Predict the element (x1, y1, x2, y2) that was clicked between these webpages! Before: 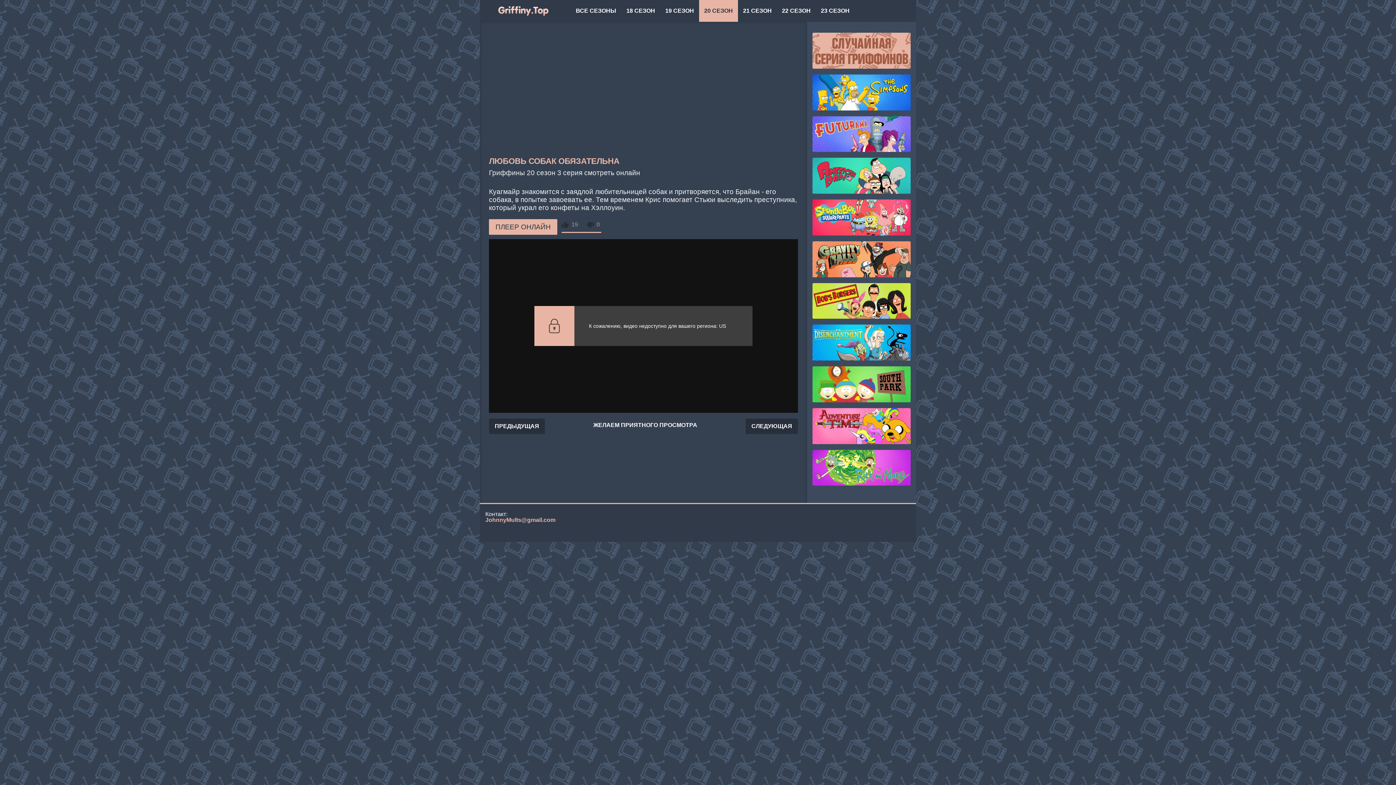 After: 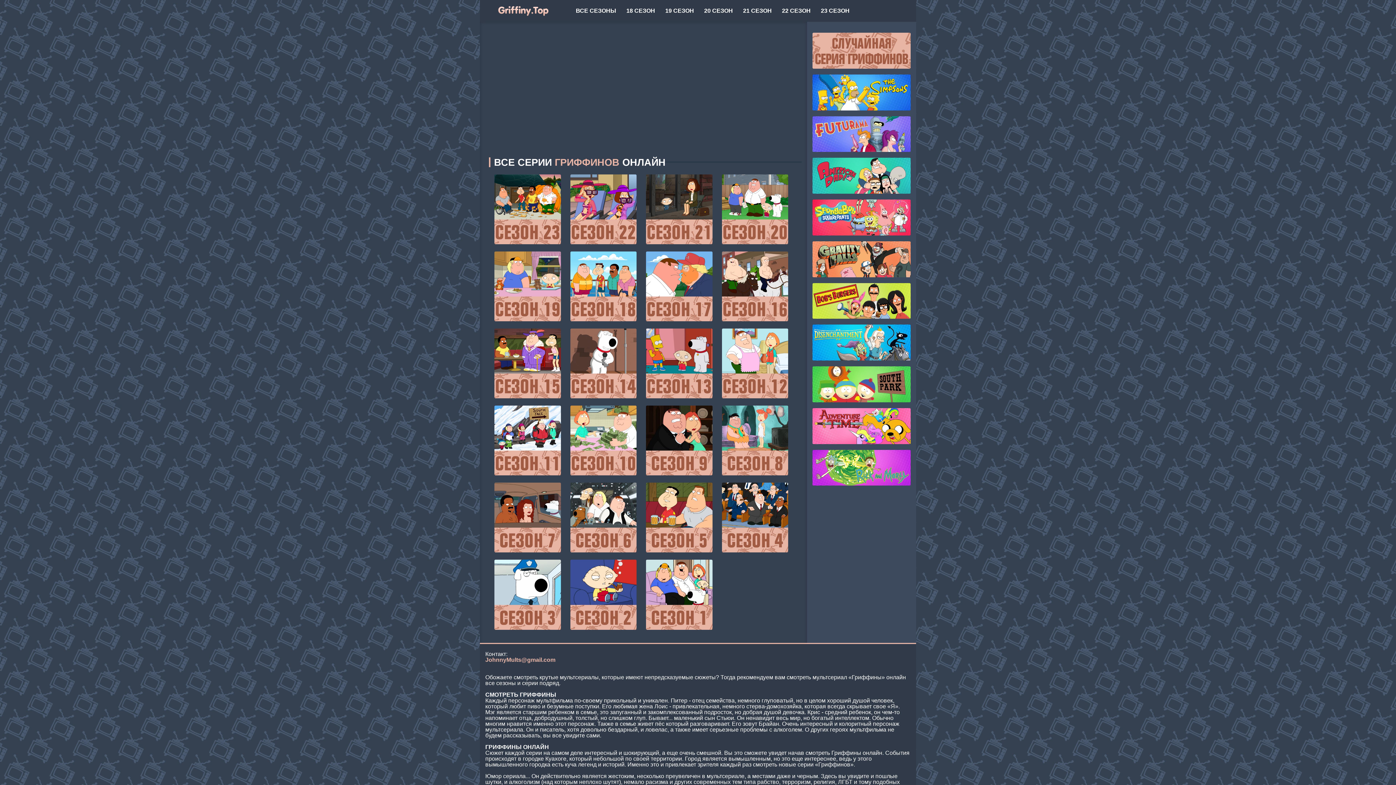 Action: bbox: (496, 6, 550, 13)